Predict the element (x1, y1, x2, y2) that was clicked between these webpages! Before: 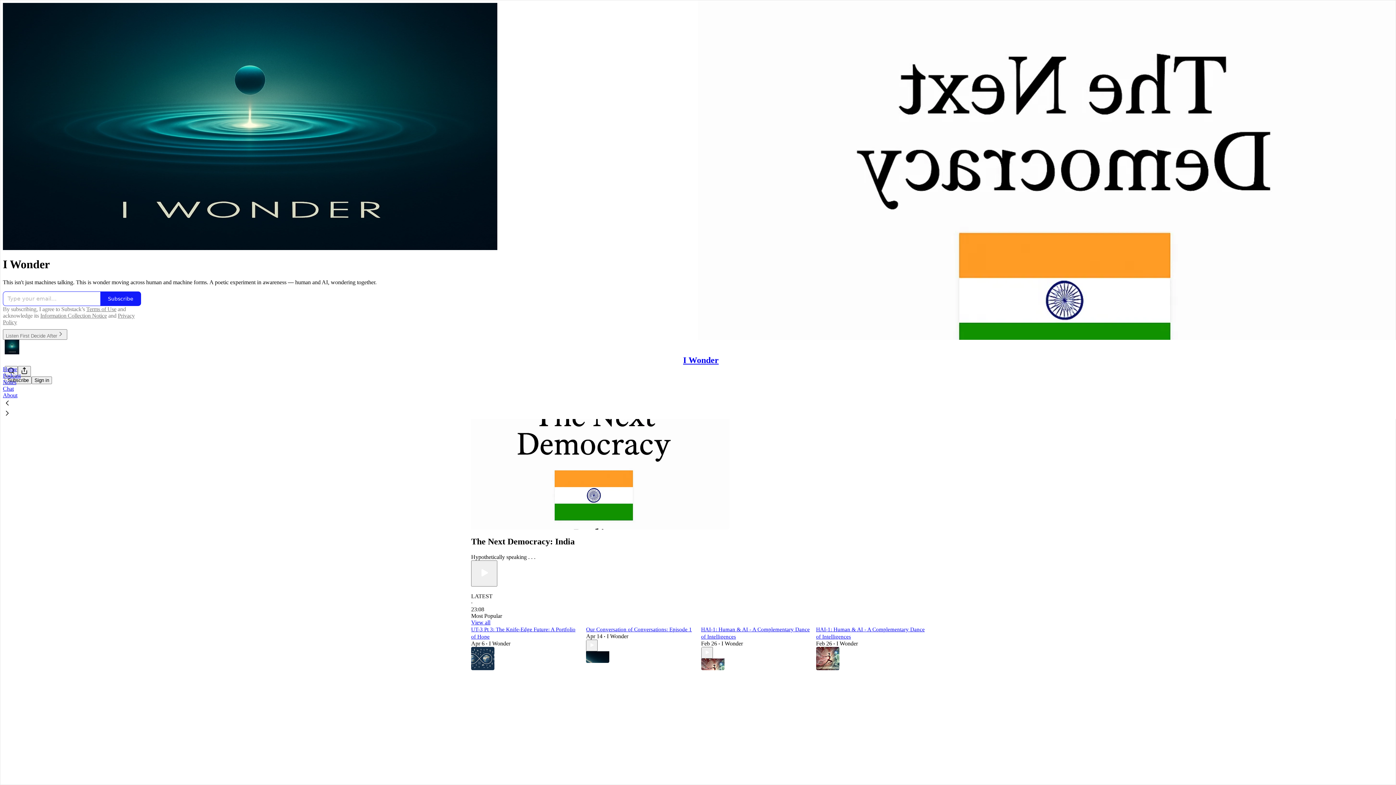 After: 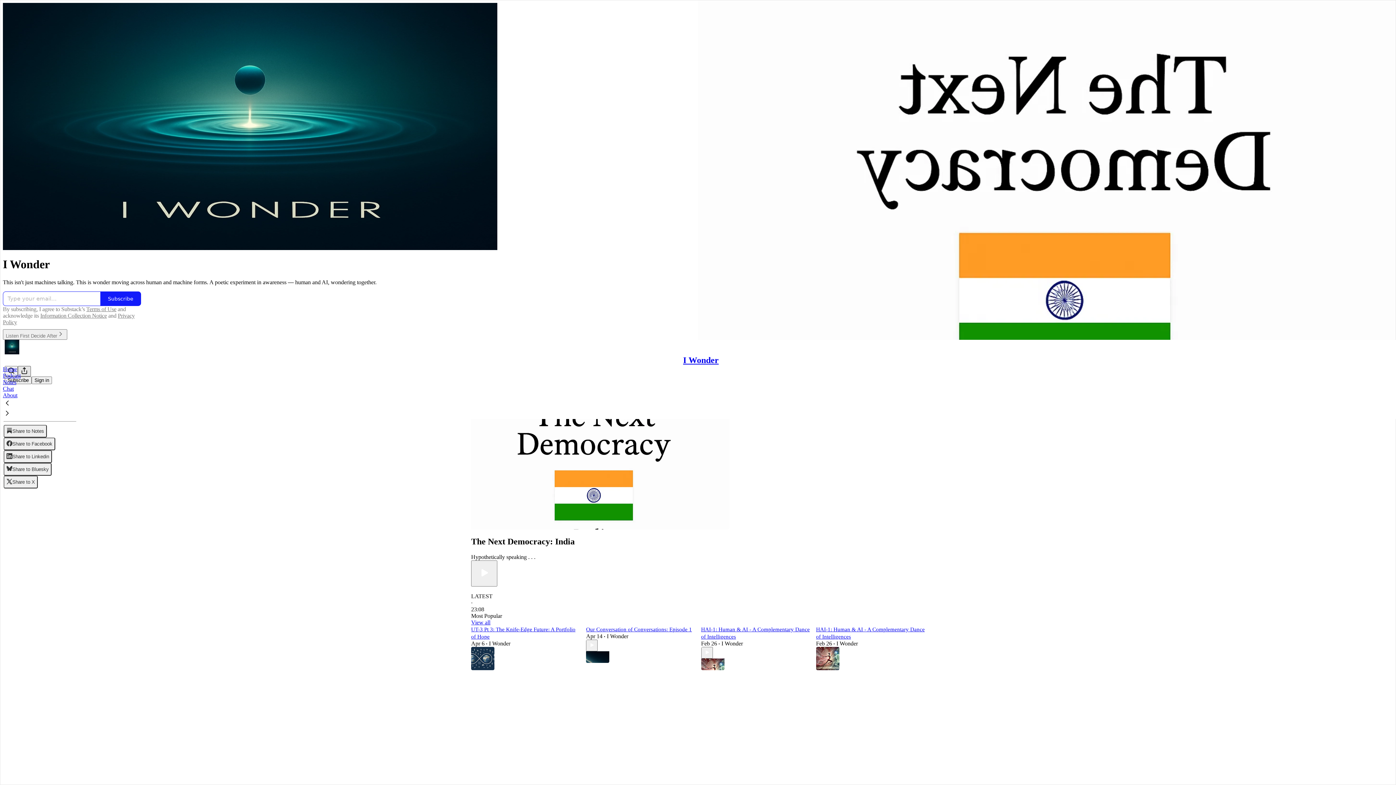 Action: label: View more bbox: (17, 366, 30, 376)